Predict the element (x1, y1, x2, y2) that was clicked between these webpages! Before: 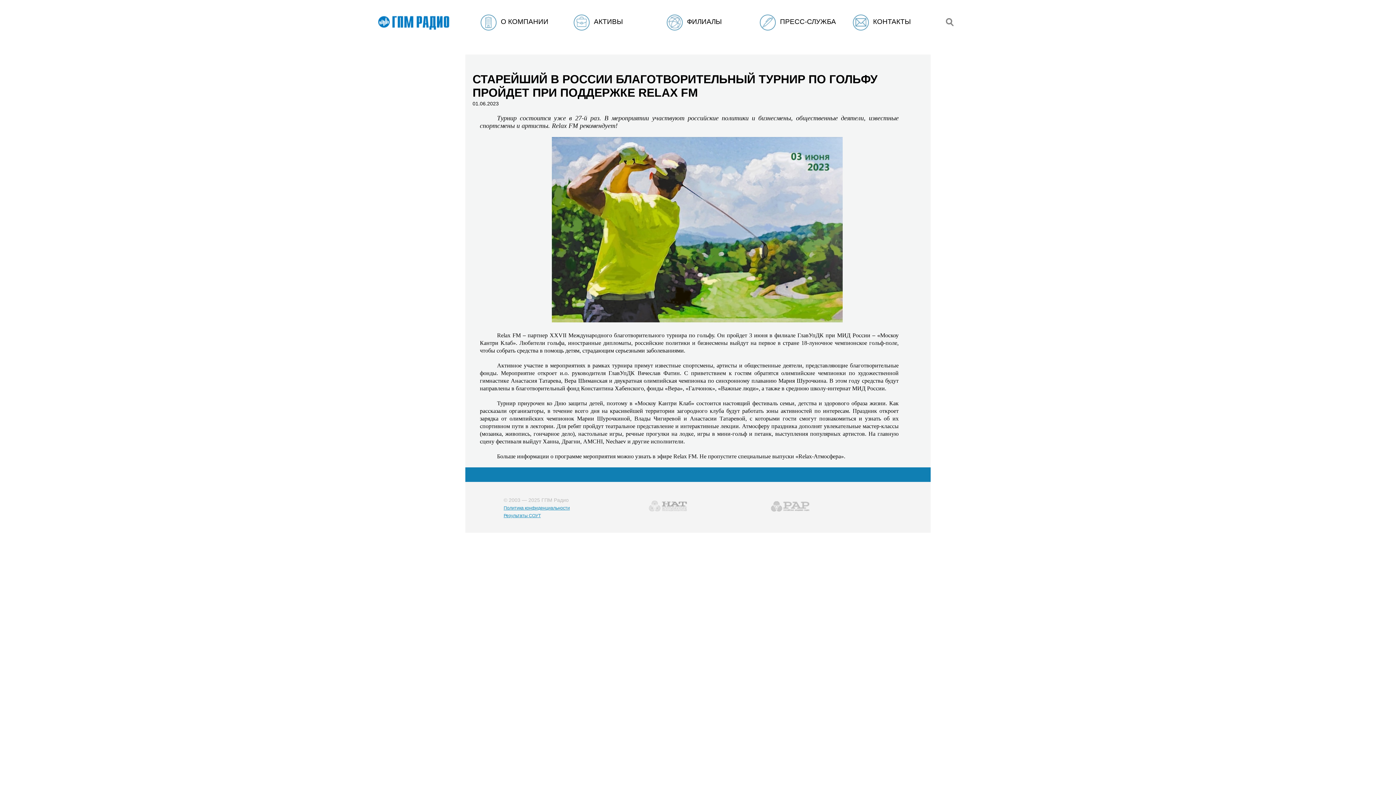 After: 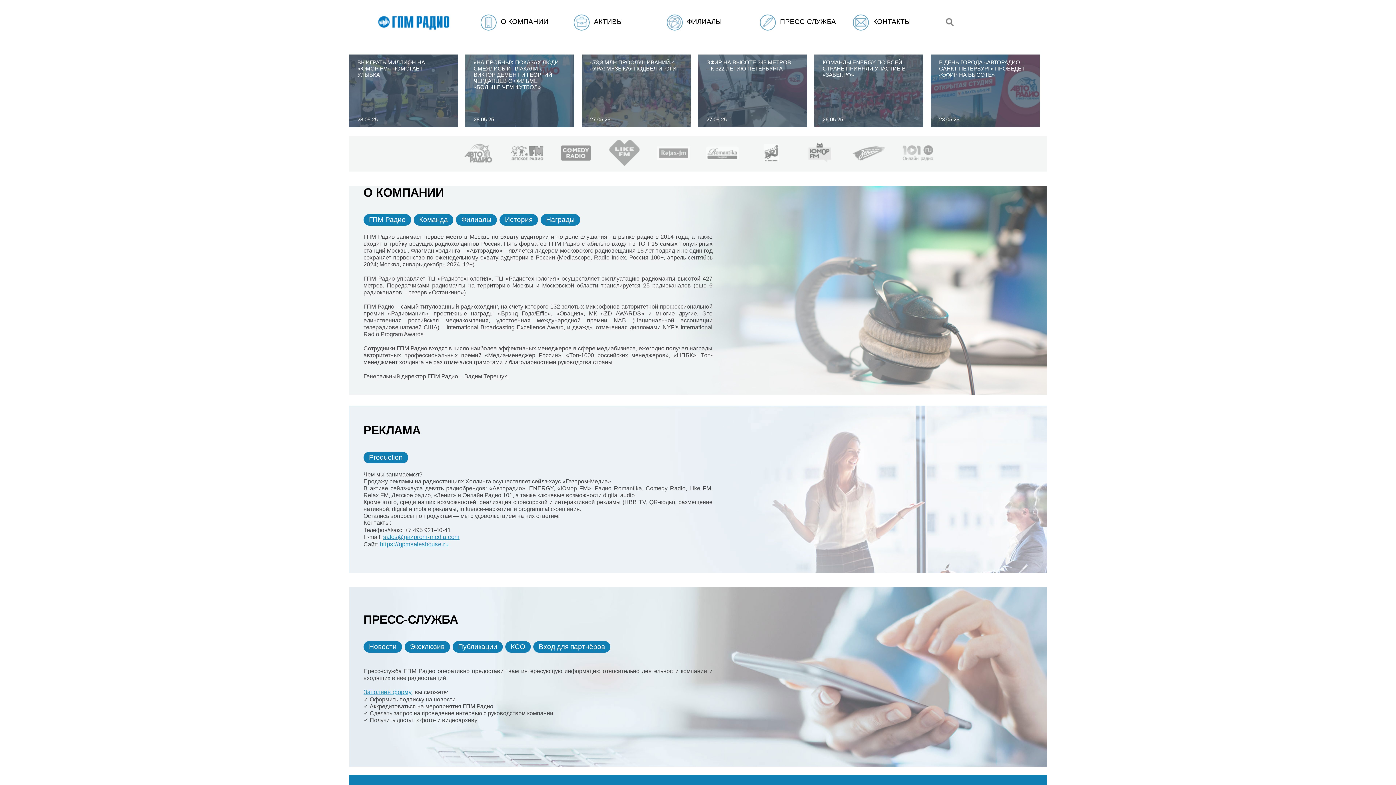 Action: bbox: (372, 28, 455, 35)